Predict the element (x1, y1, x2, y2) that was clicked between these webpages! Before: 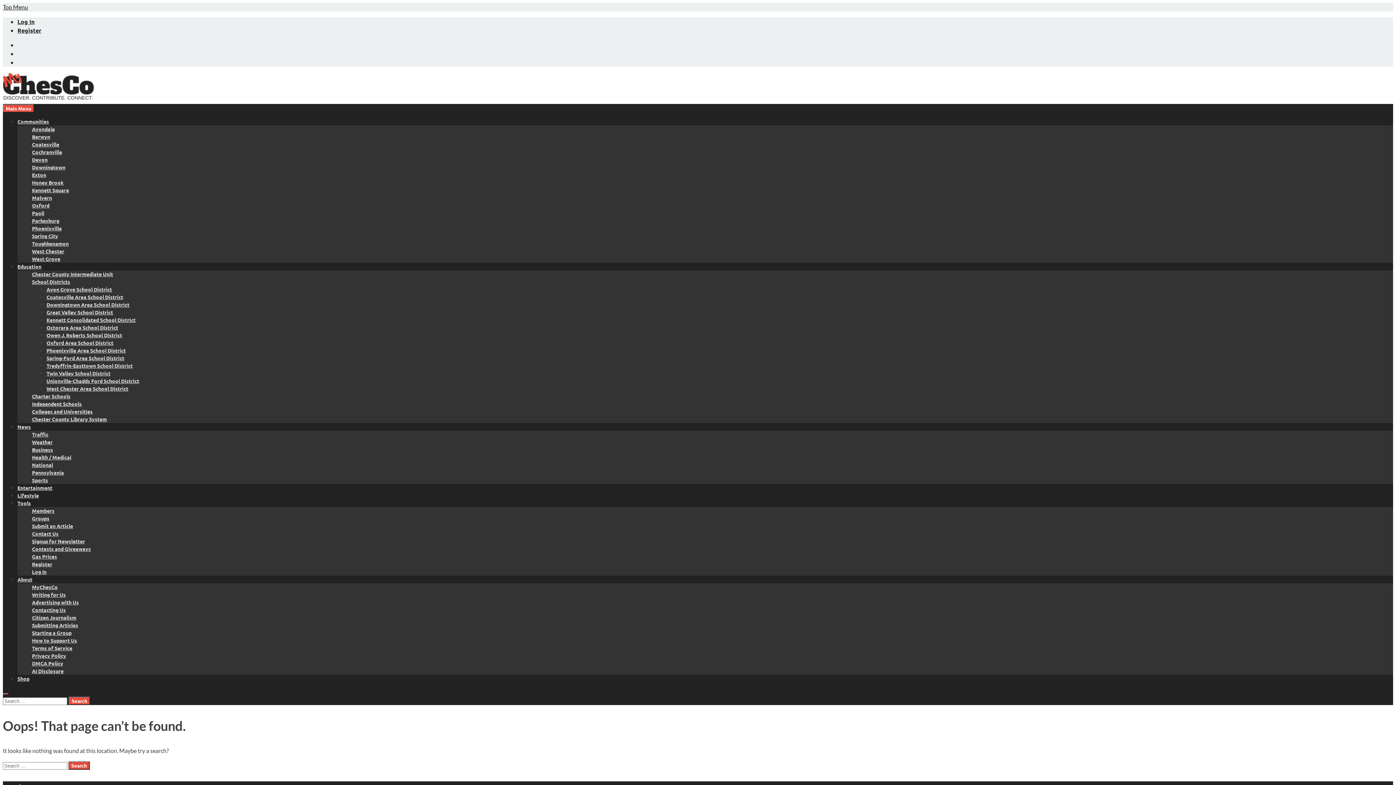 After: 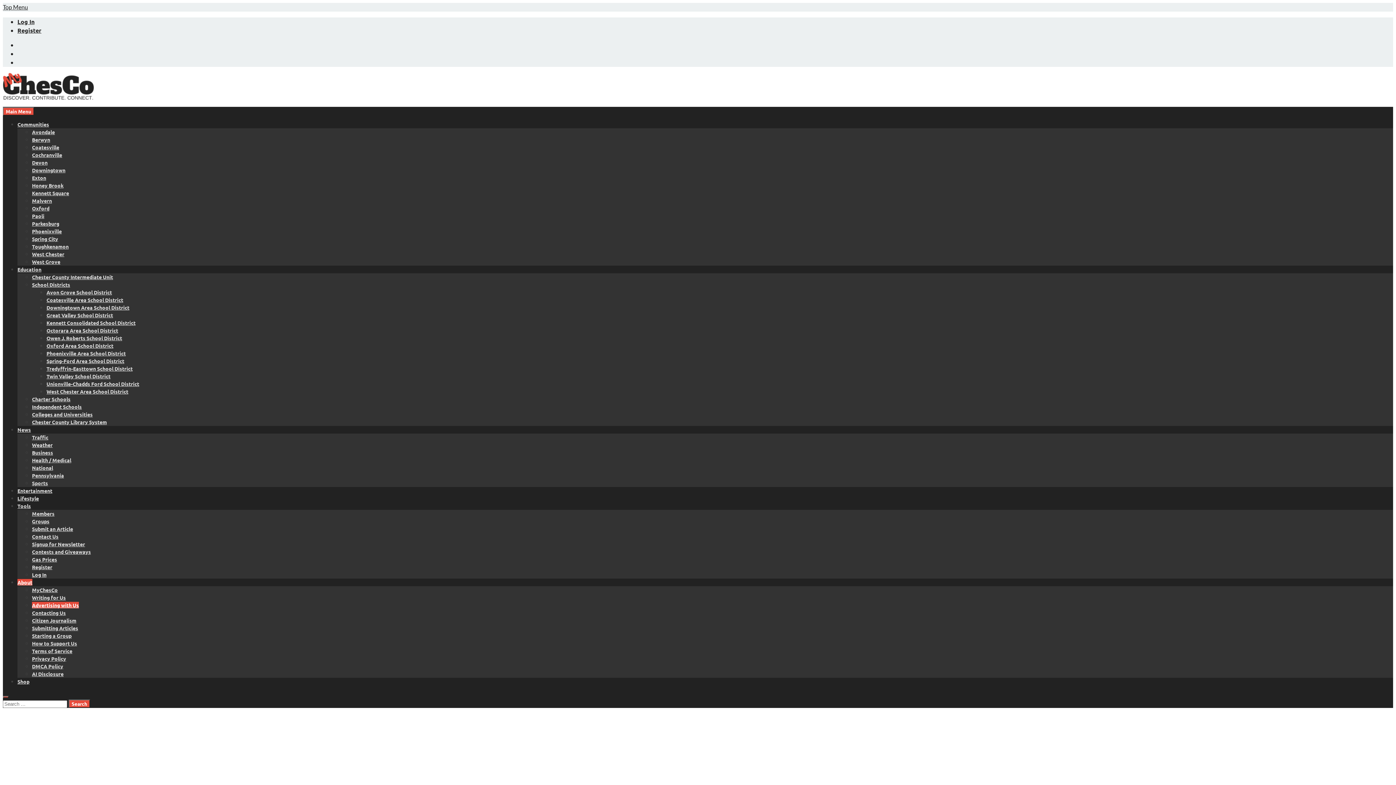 Action: bbox: (32, 599, 78, 605) label: Advertising with Us